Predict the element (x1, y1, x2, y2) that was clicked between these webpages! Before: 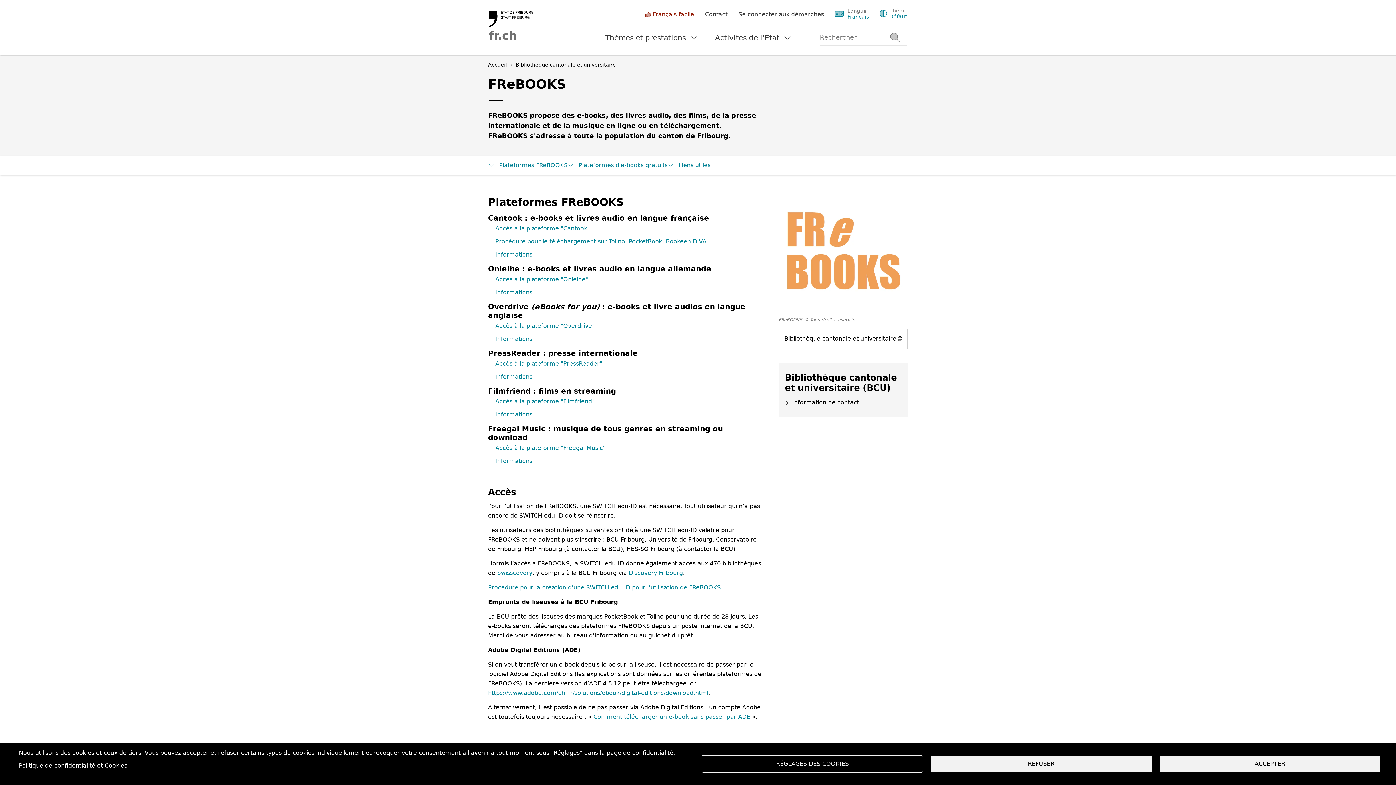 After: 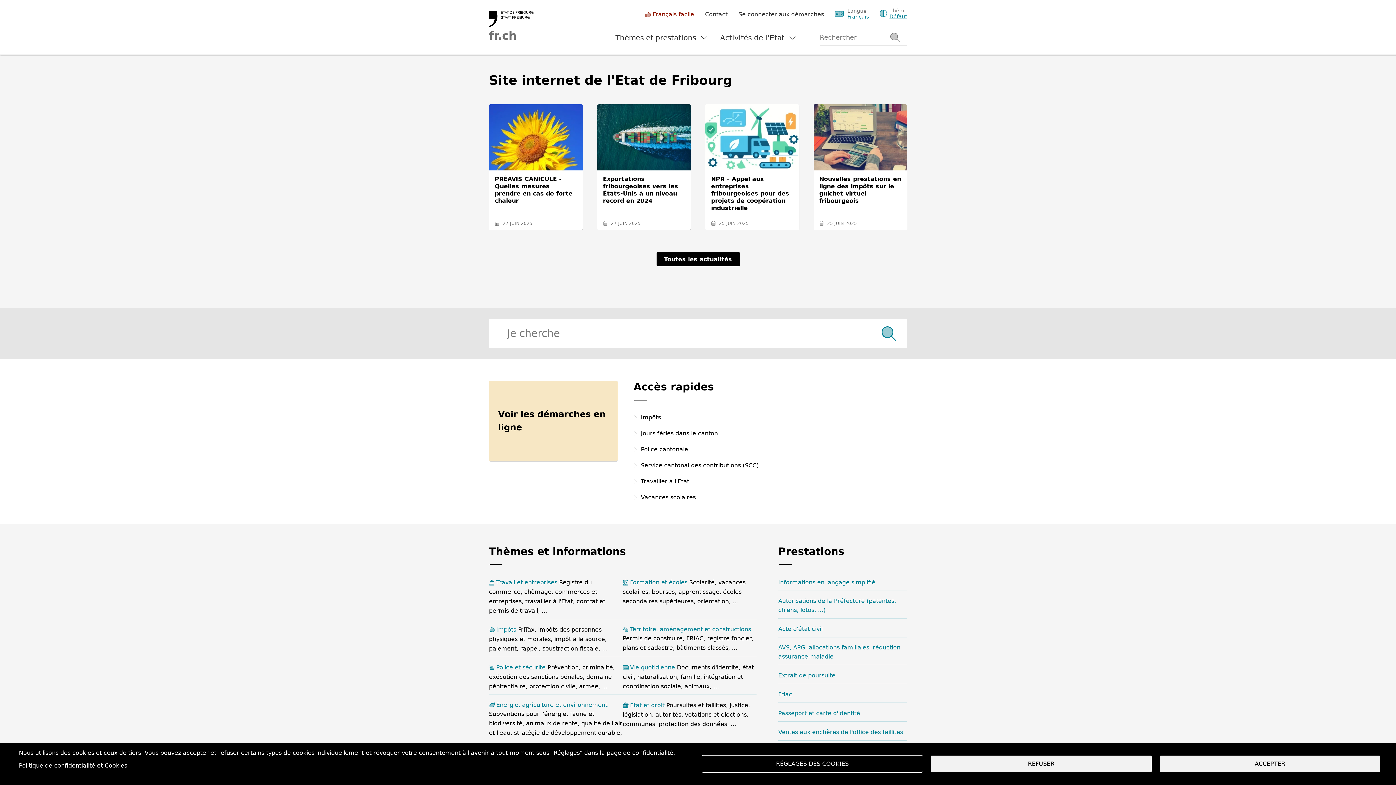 Action: bbox: (488, 61, 507, 68) label: Accueil